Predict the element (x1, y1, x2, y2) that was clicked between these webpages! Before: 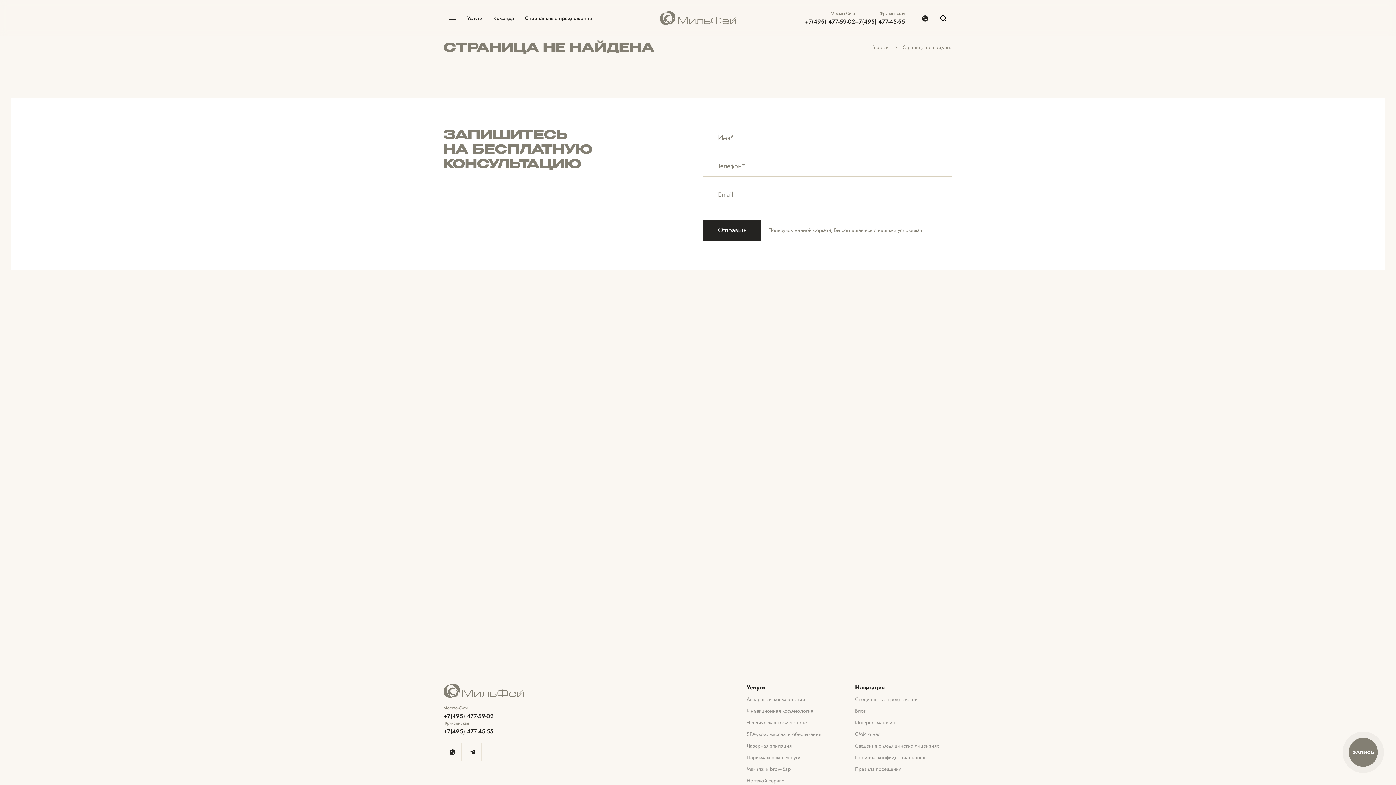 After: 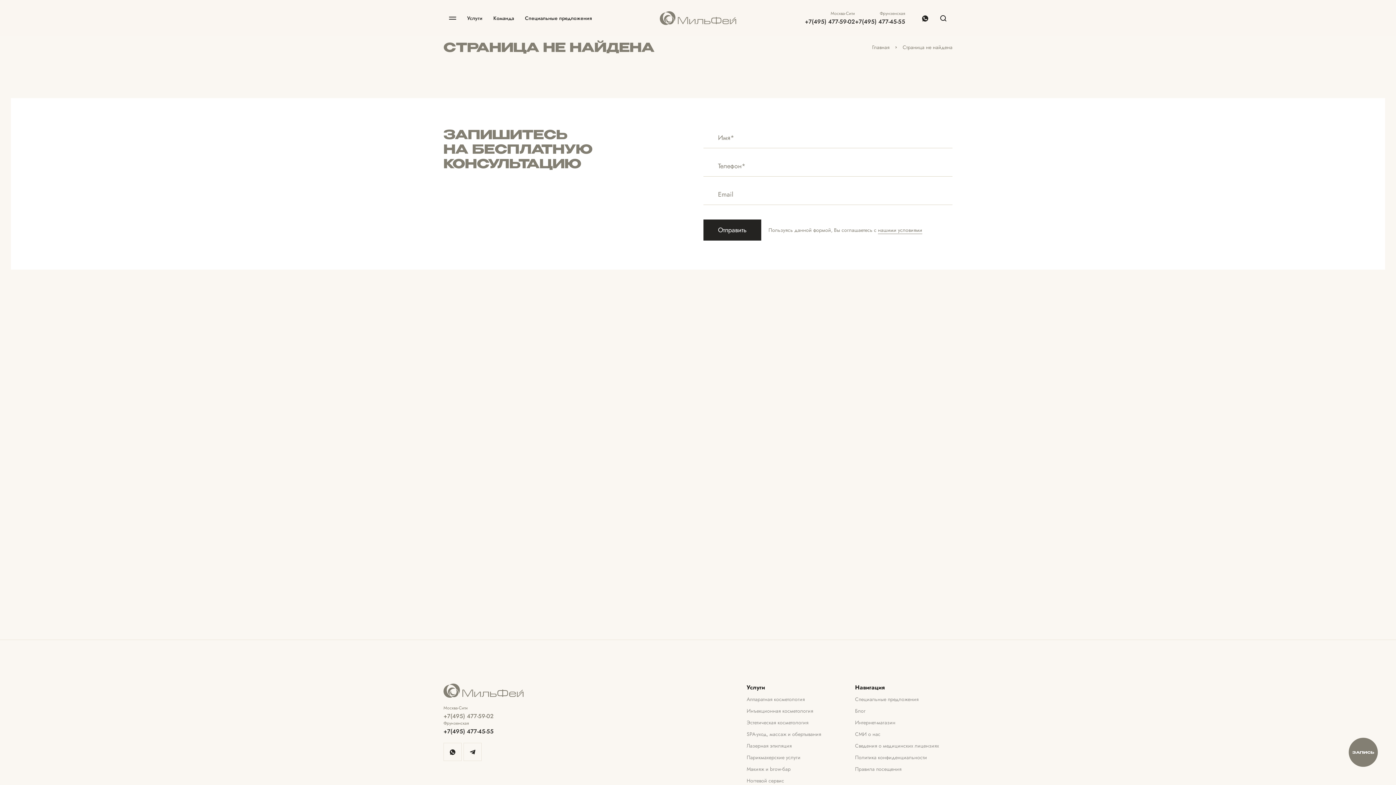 Action: label: +7(495) 477-59-02 bbox: (443, 712, 493, 720)